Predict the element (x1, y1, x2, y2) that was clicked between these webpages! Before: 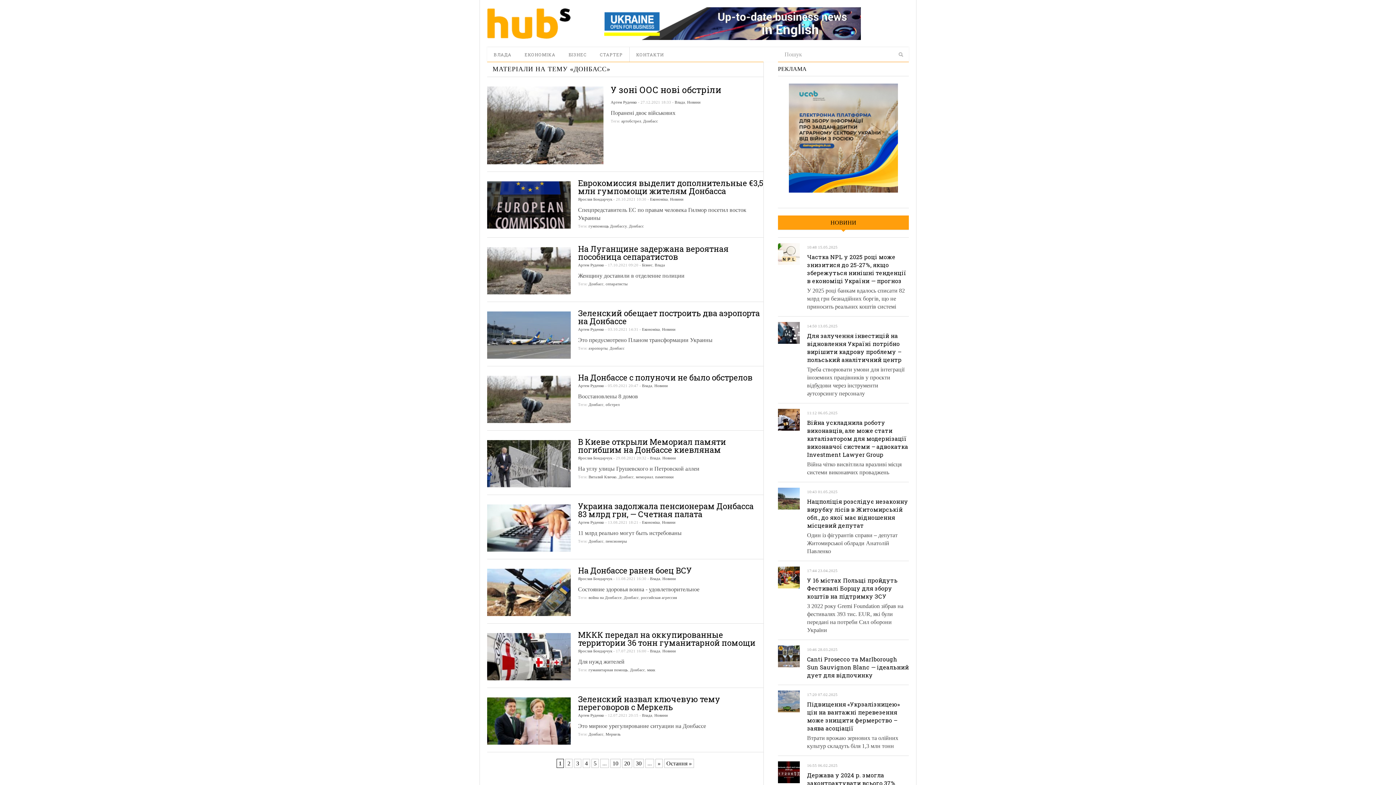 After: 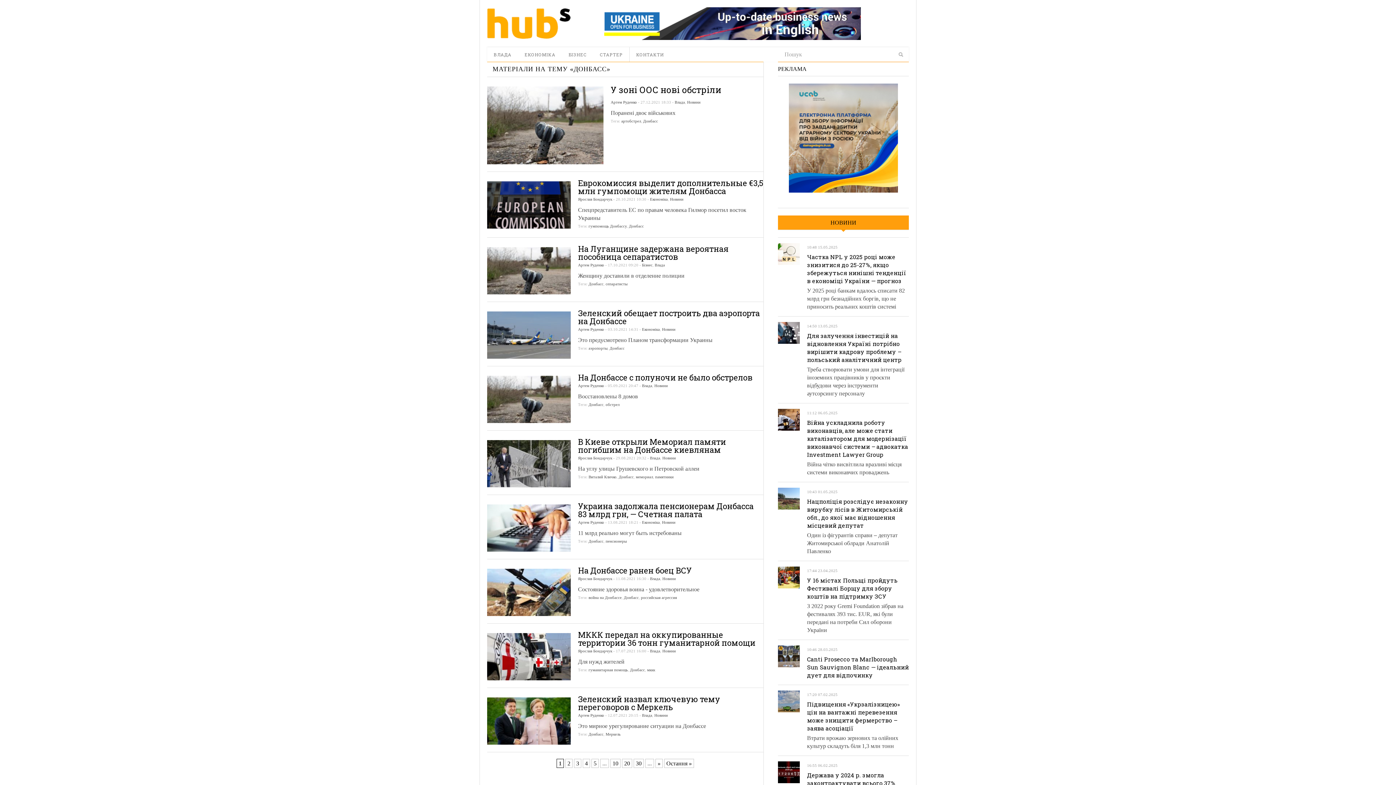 Action: label: Донбасс bbox: (618, 474, 633, 479)